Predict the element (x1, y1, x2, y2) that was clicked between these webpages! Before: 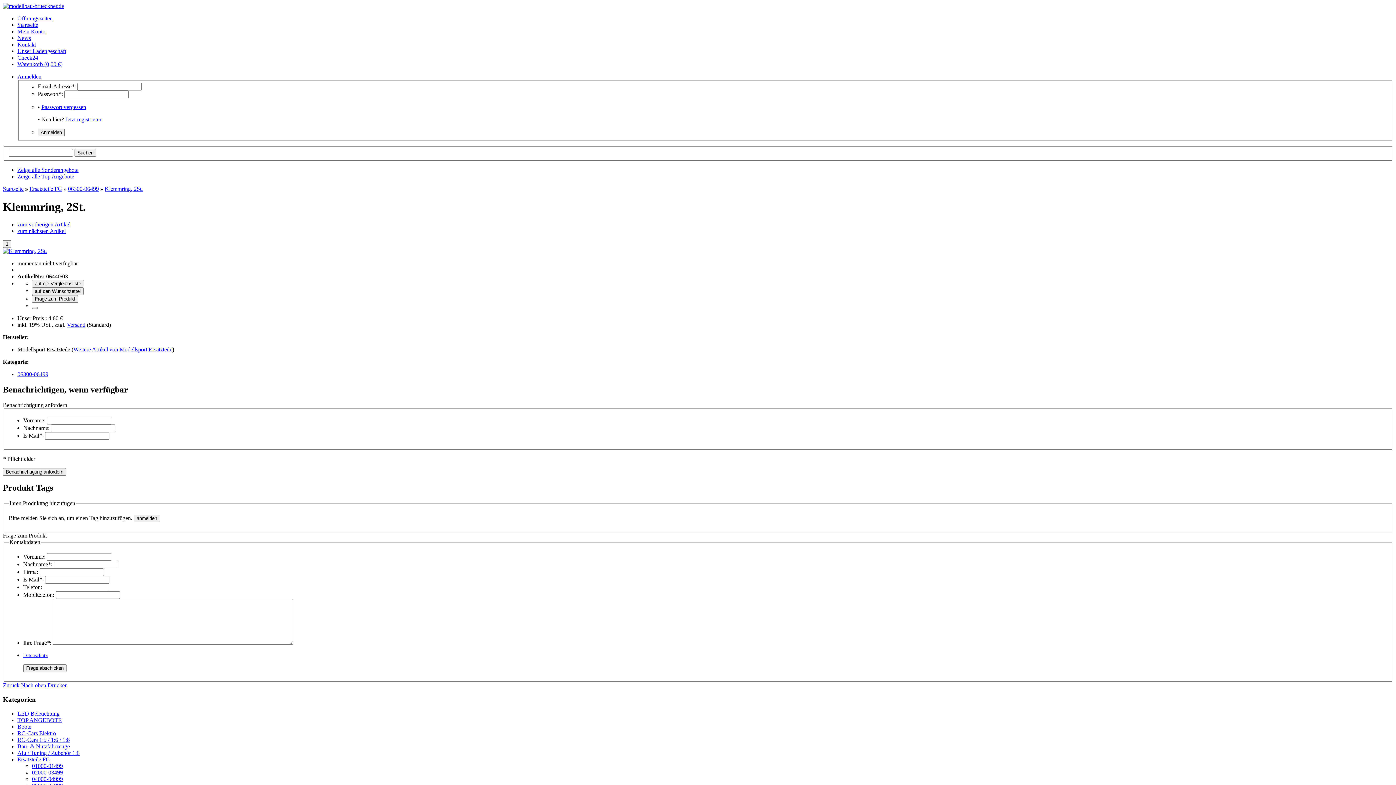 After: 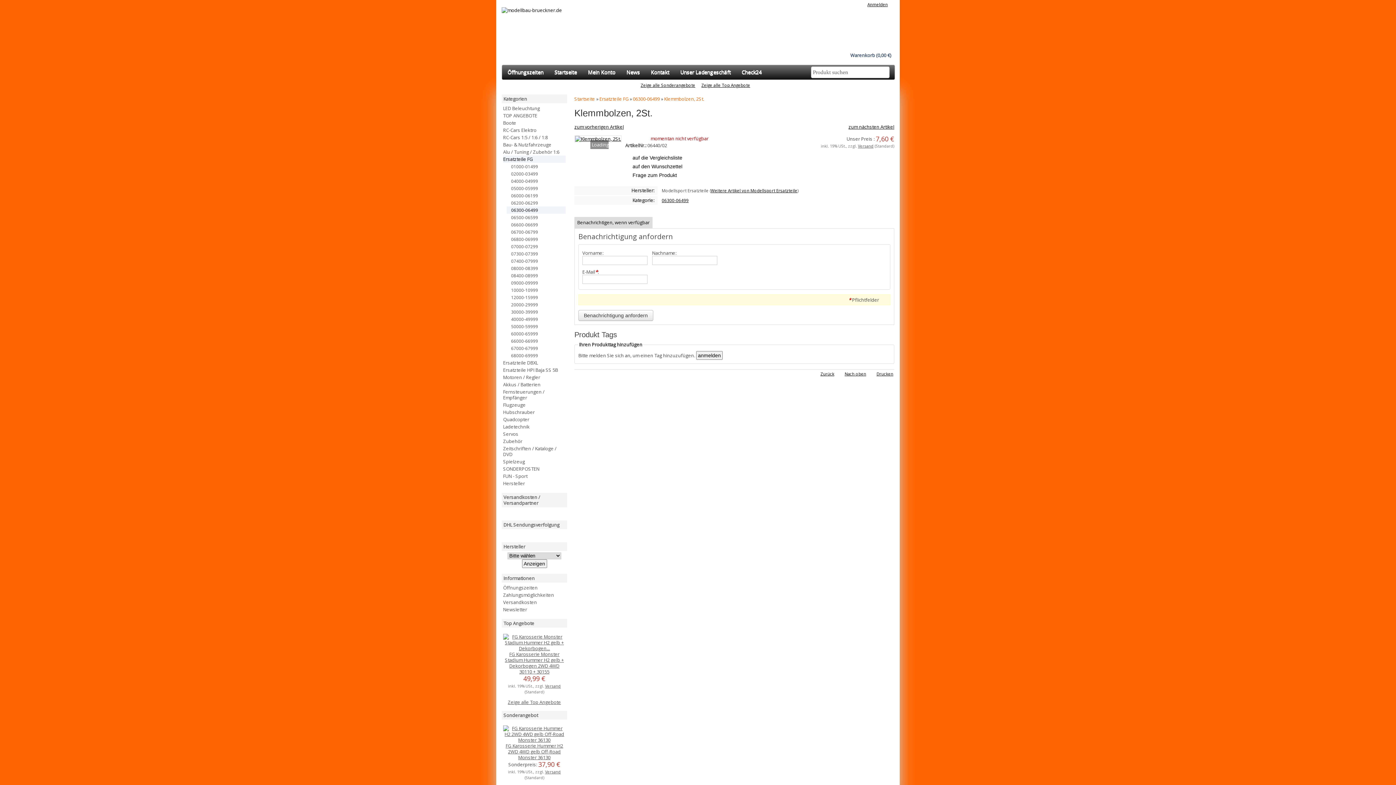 Action: bbox: (17, 221, 70, 227) label: zum vorherigen Artikel